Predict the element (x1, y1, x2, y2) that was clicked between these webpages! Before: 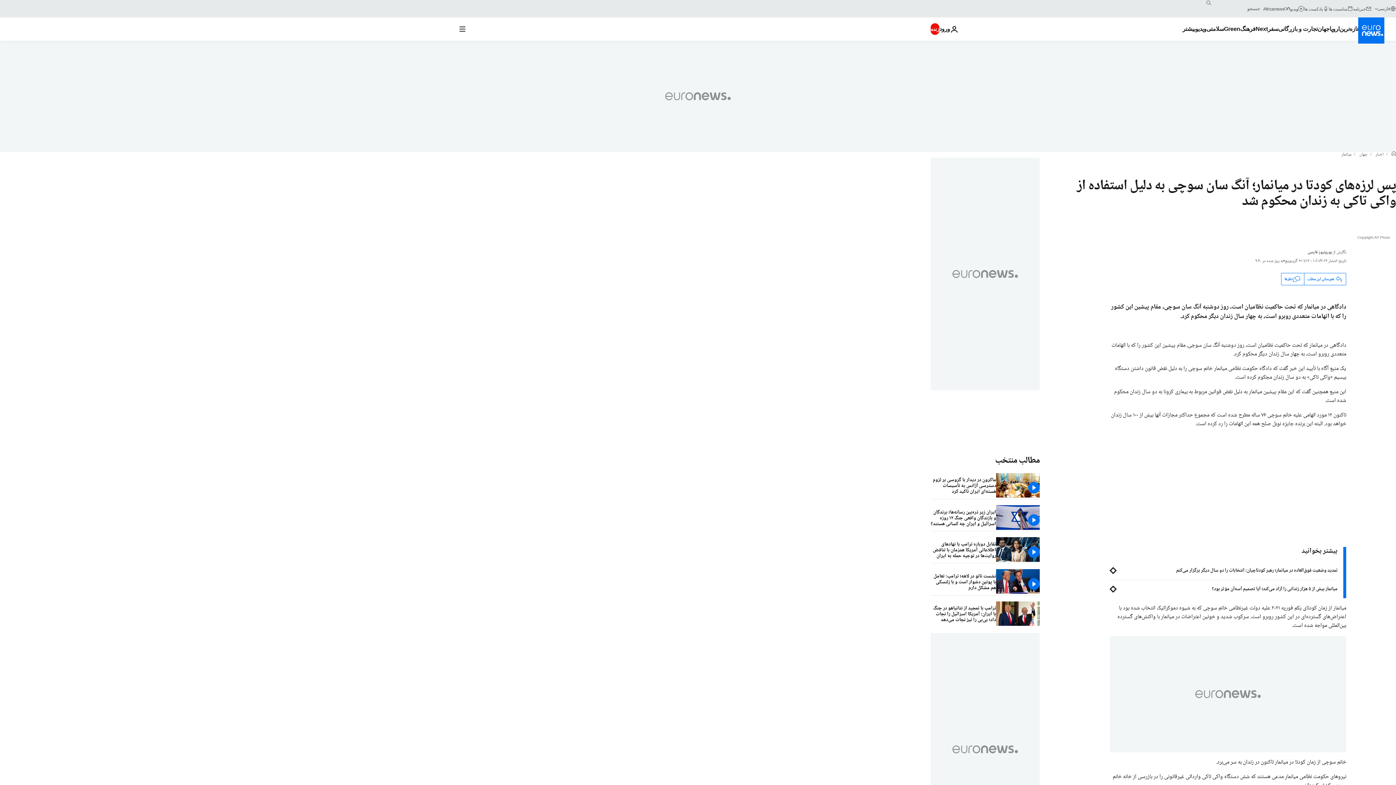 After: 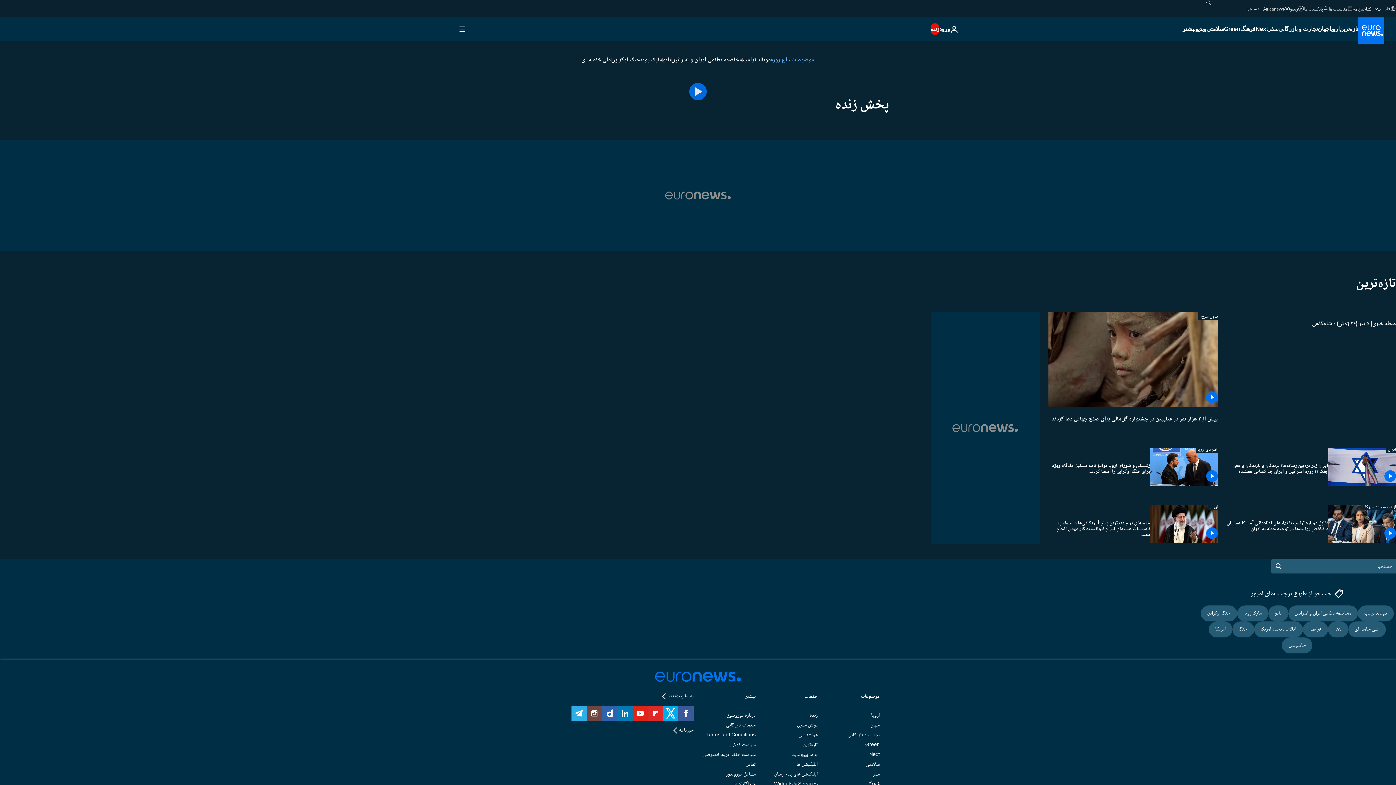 Action: label: زنده bbox: (930, 23, 939, 34)